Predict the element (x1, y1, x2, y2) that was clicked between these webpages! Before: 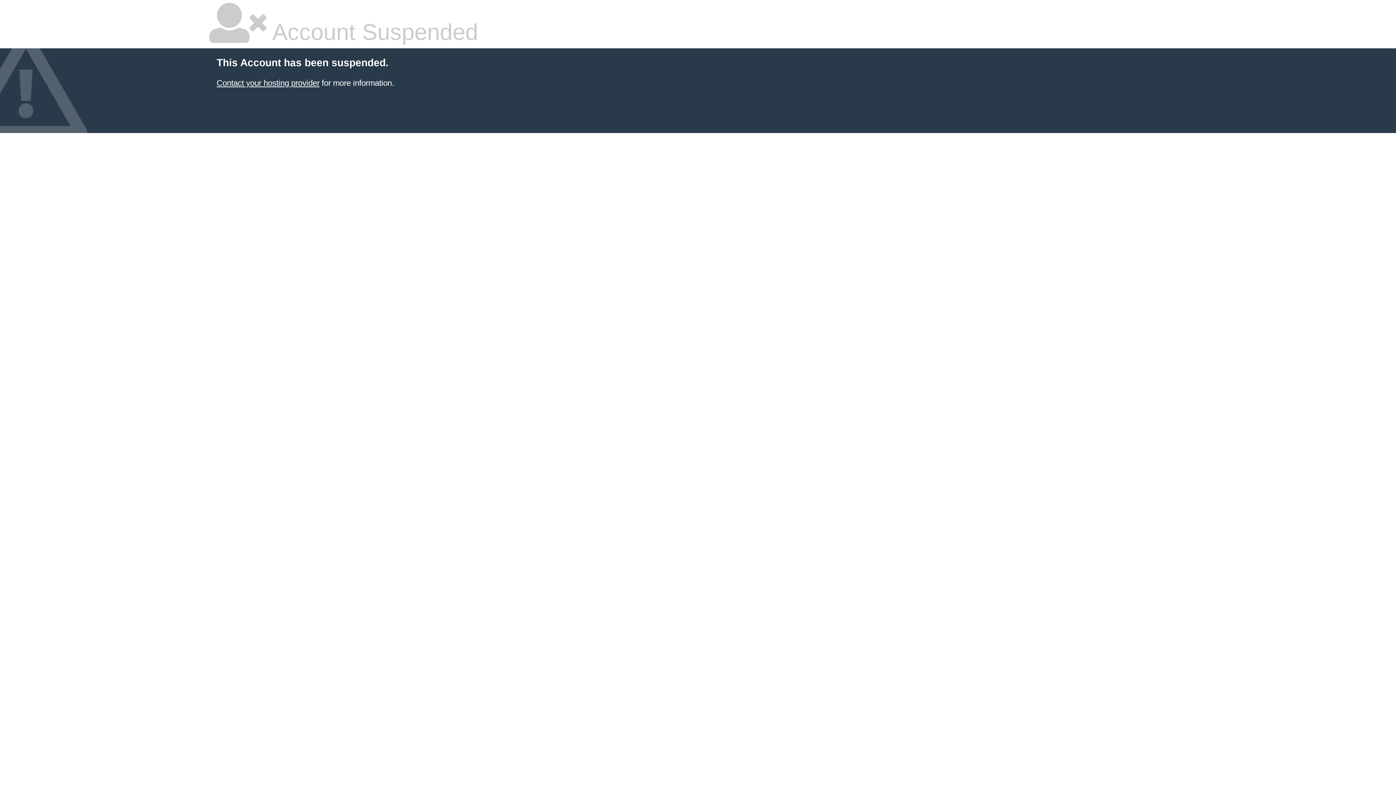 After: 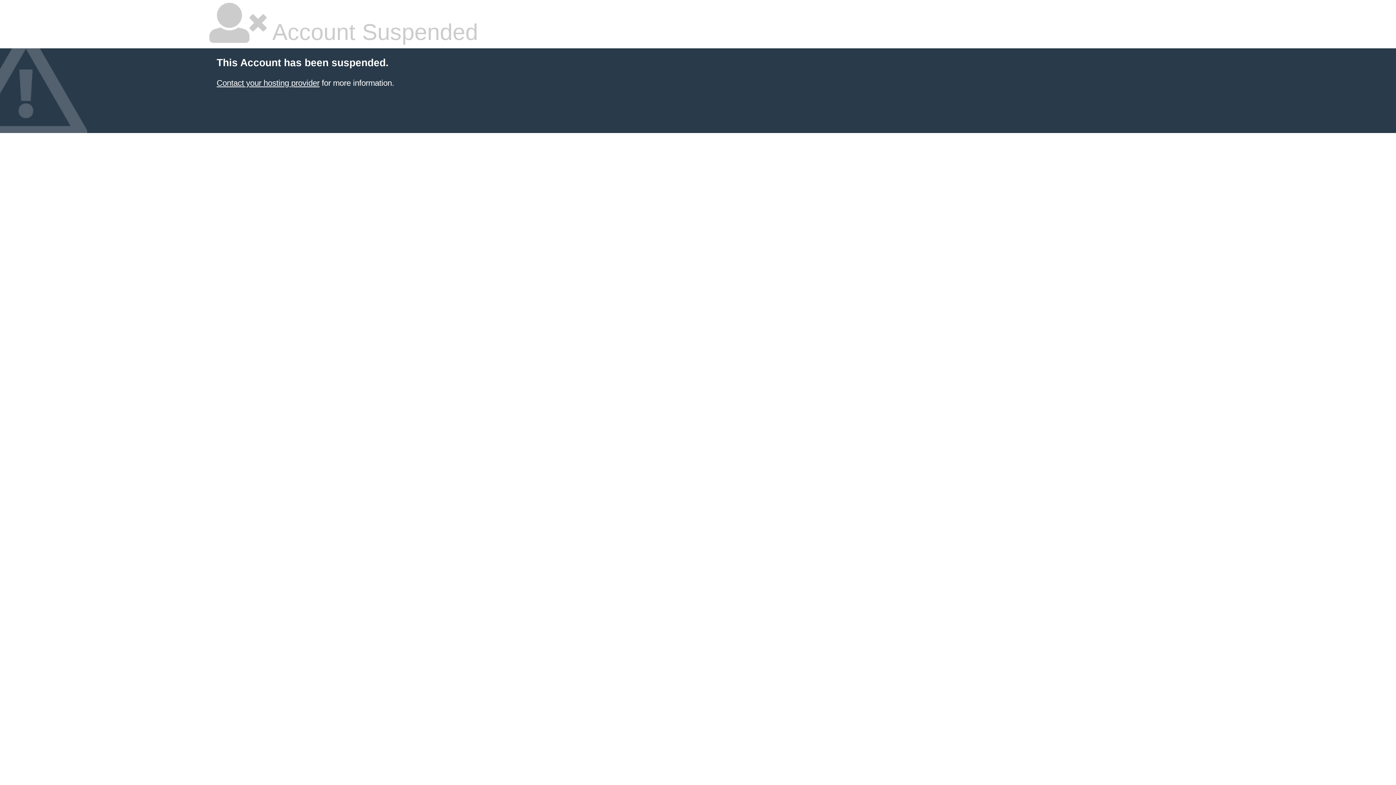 Action: bbox: (216, 78, 319, 87) label: Contact your hosting provider